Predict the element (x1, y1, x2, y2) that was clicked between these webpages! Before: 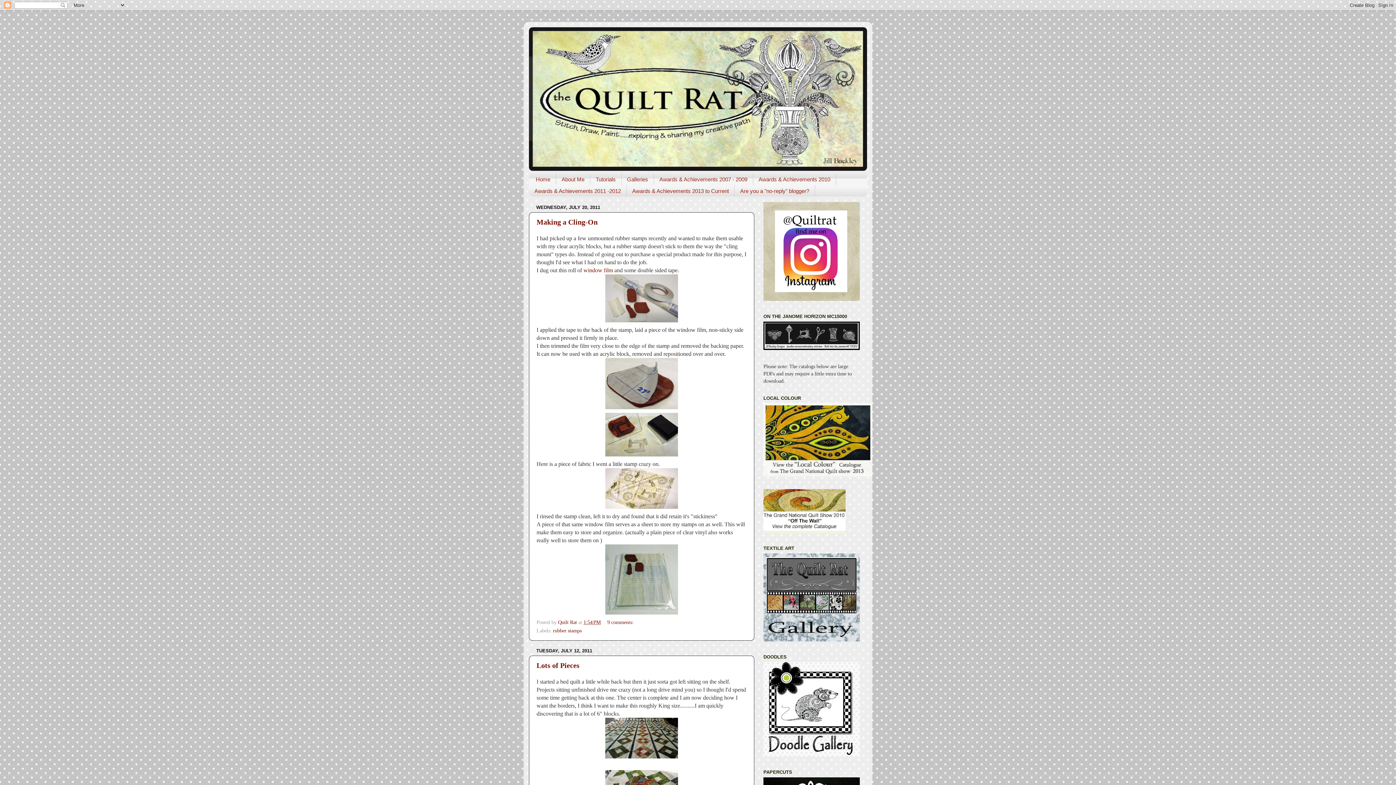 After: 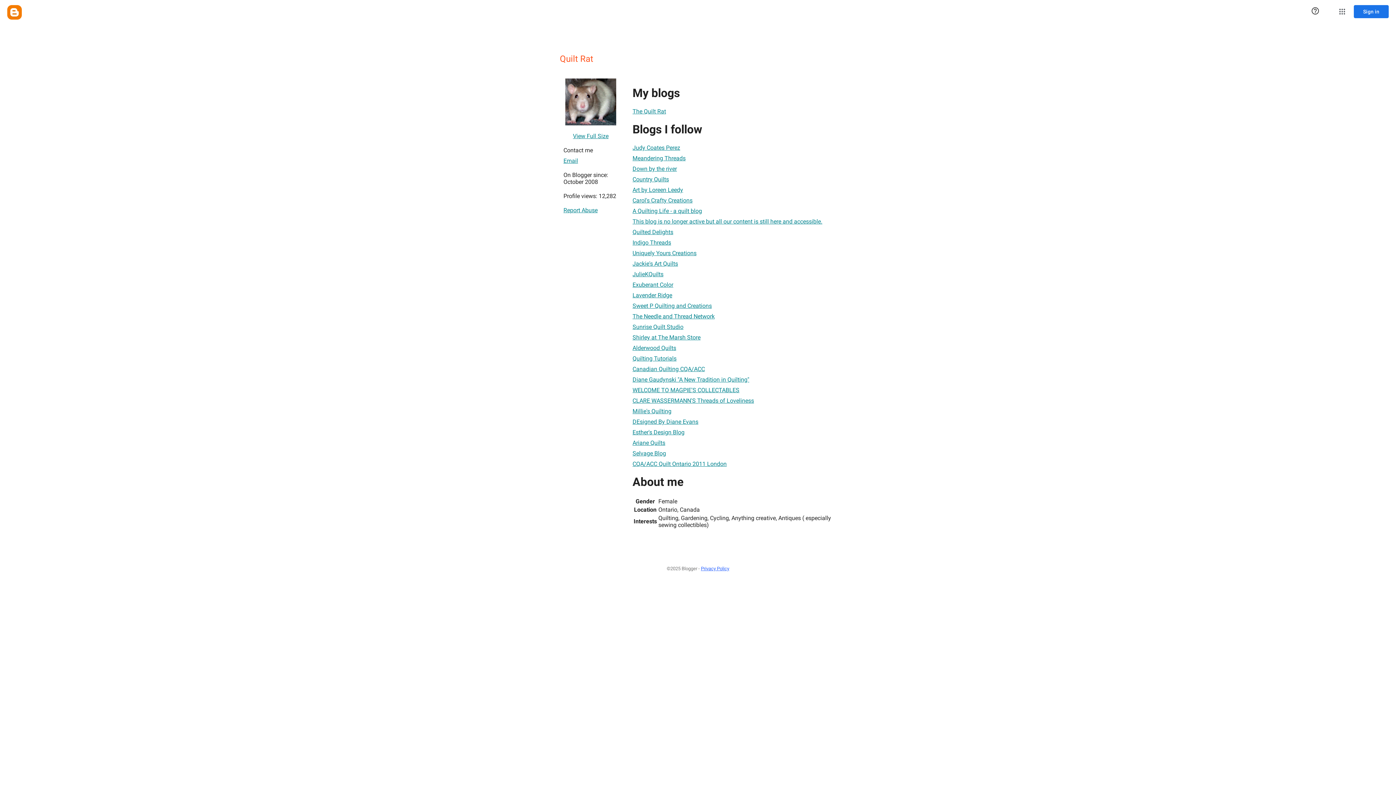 Action: label: Quilt Rat  bbox: (558, 619, 578, 625)